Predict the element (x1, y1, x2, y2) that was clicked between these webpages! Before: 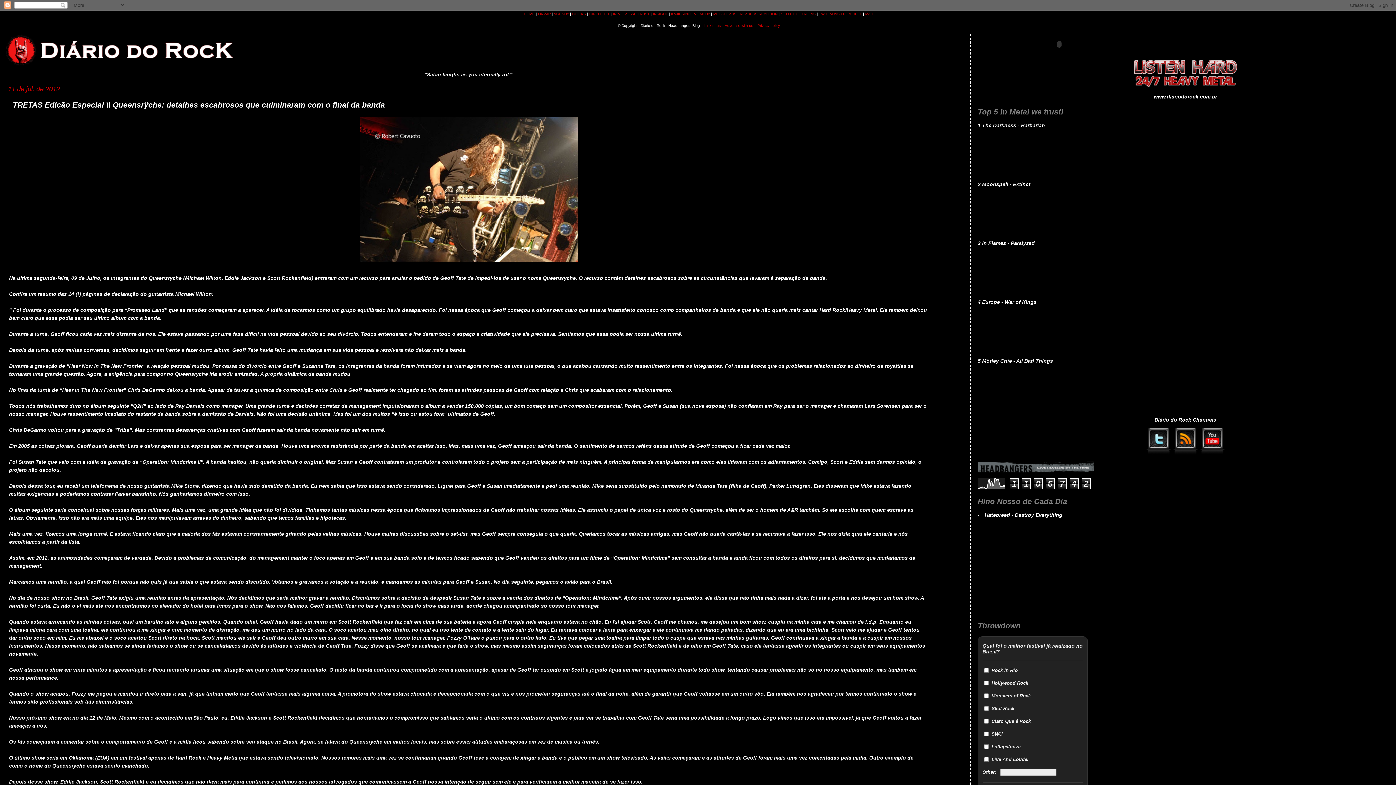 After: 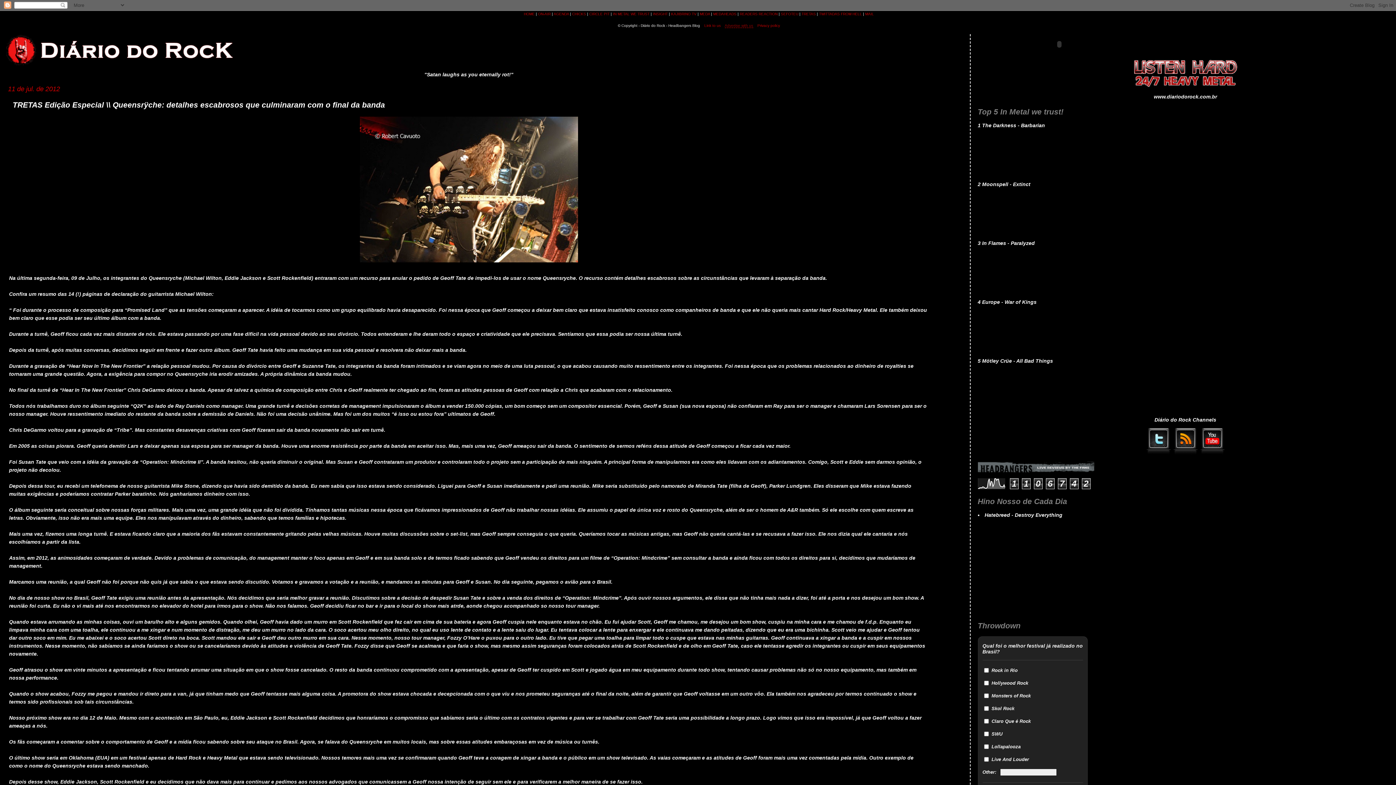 Action: bbox: (724, 23, 753, 27) label: Advertise with us